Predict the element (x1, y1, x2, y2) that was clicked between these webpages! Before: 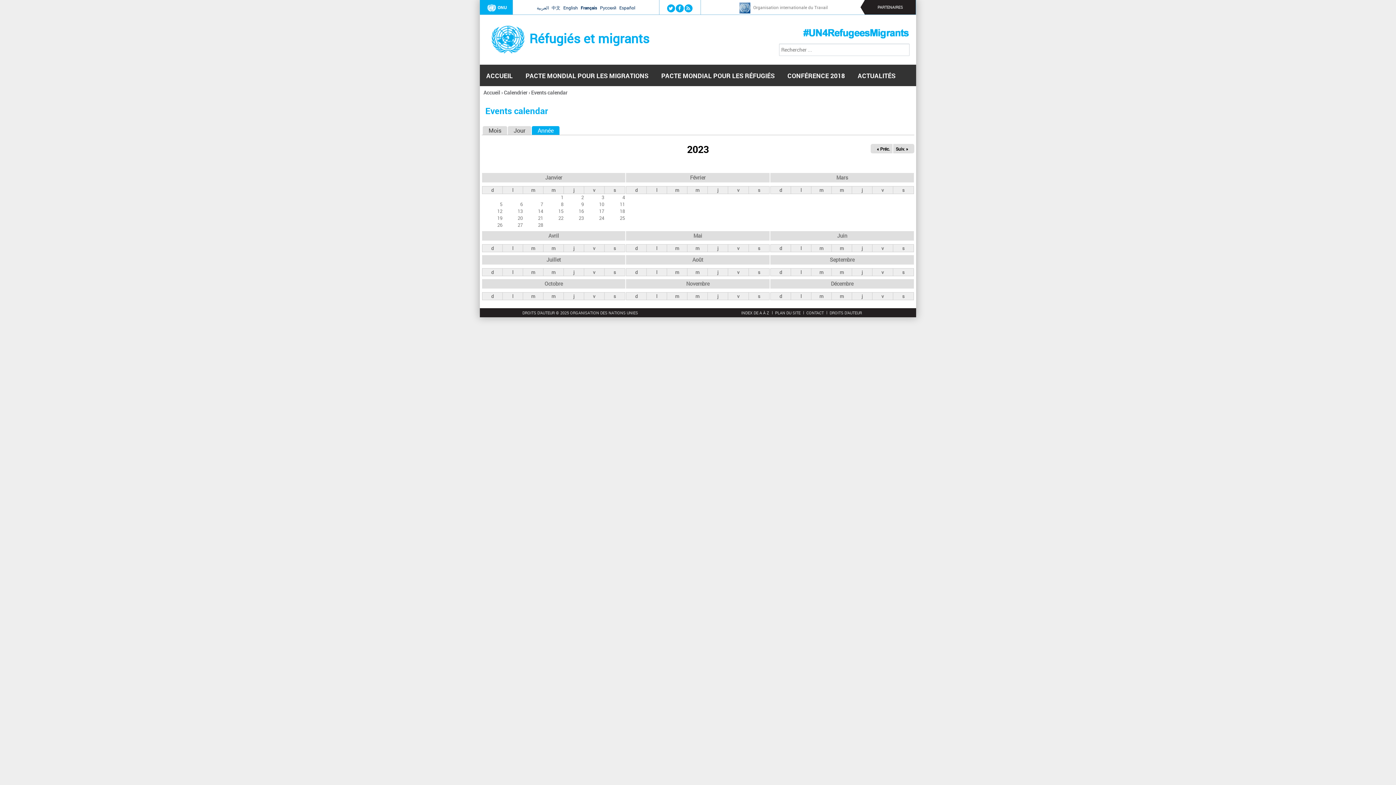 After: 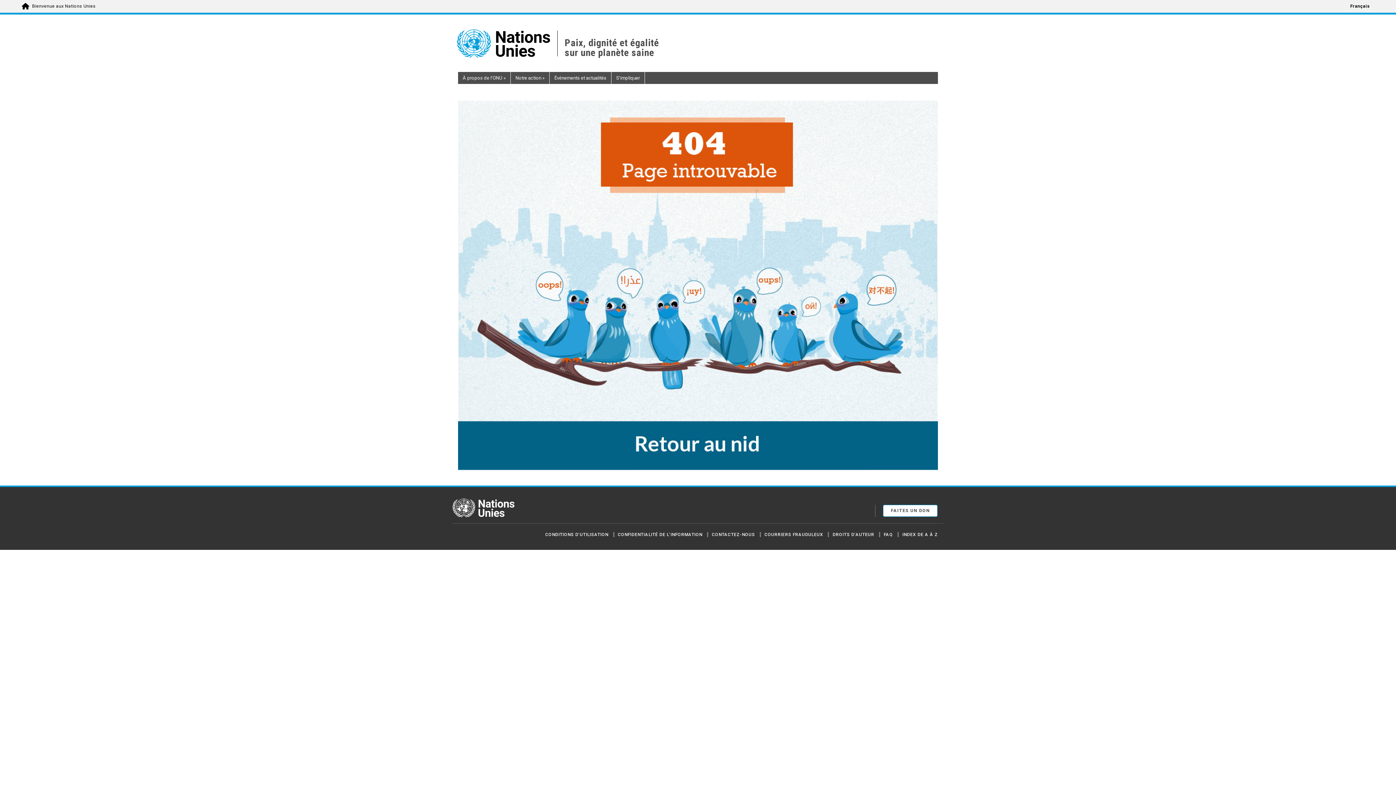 Action: bbox: (829, 310, 862, 315) label: DROITS D'AUTEUR